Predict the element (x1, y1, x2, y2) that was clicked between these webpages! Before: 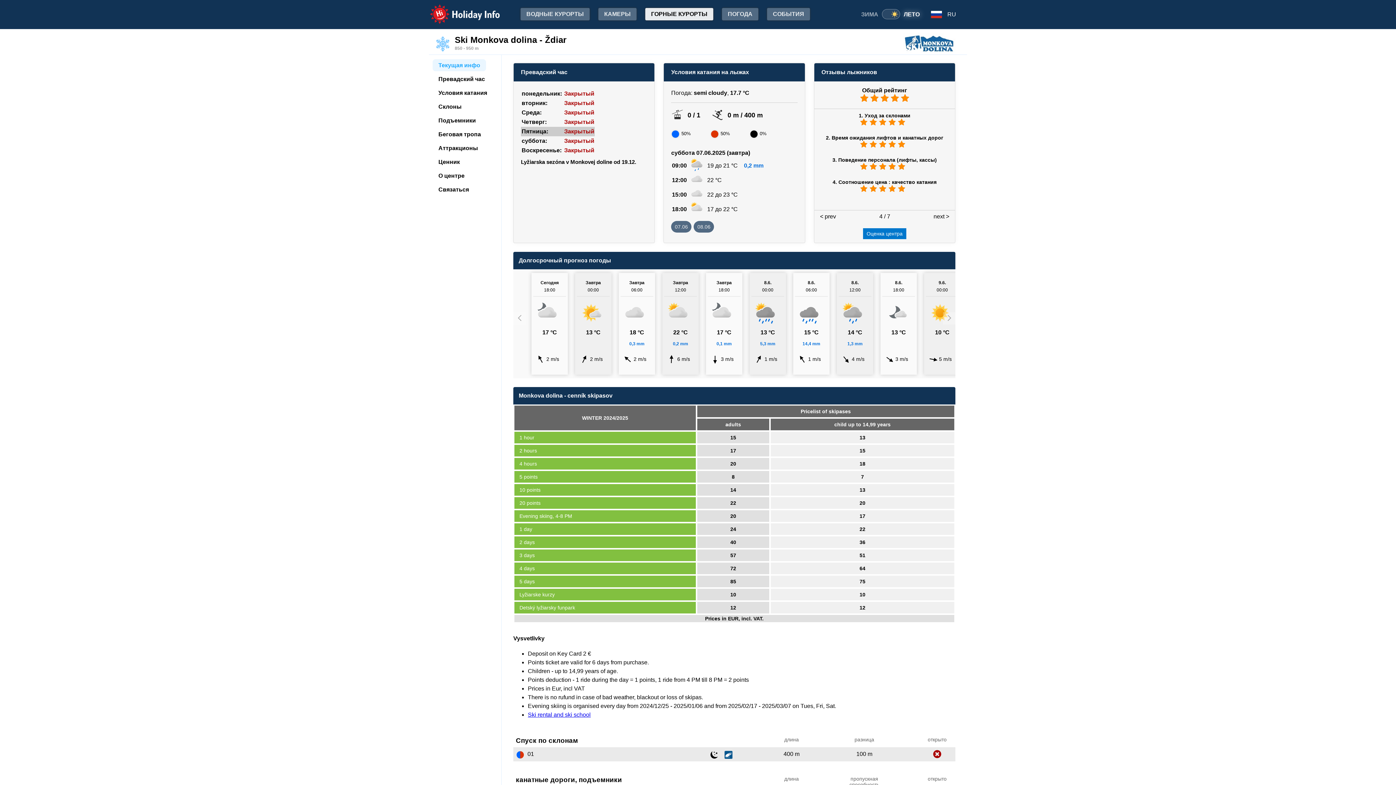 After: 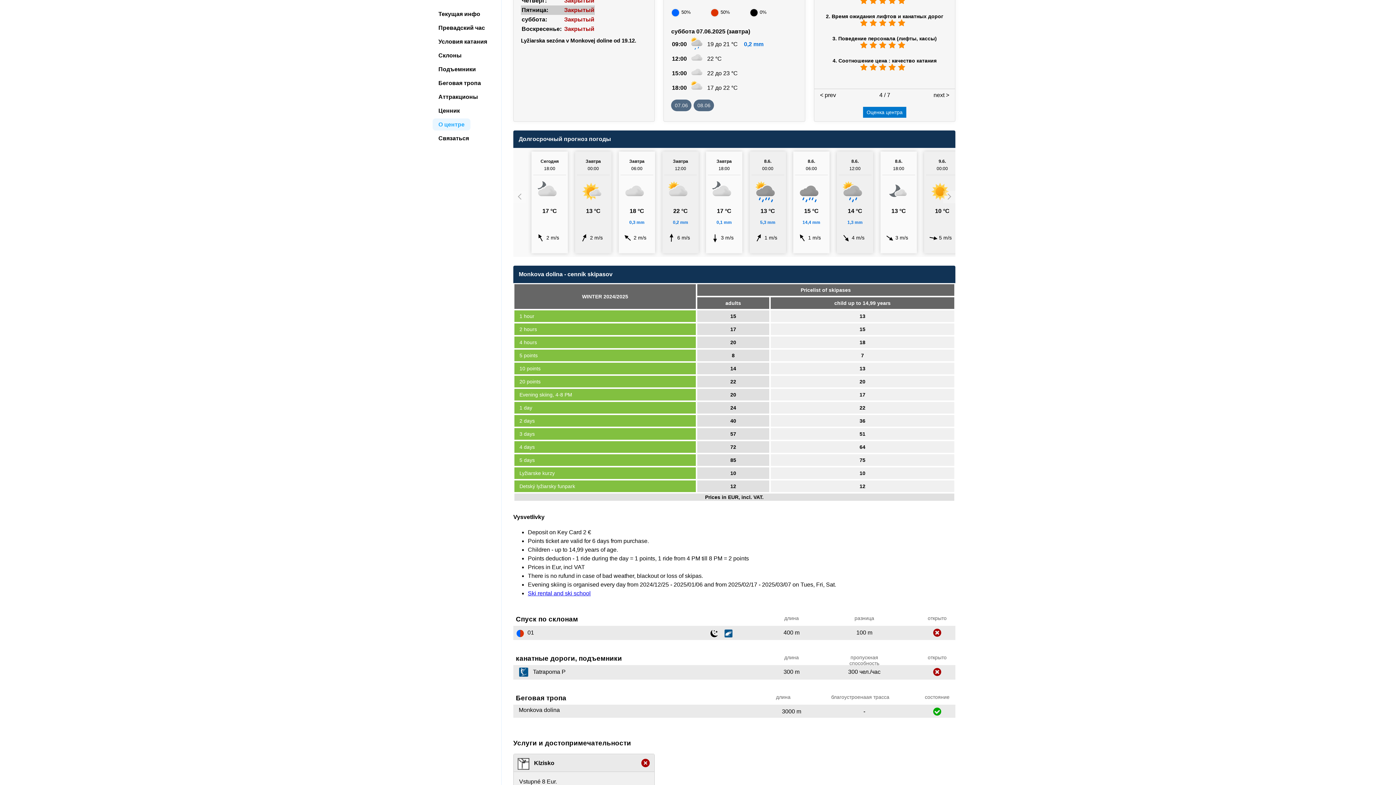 Action: bbox: (432, 172, 497, 179) label: О центре